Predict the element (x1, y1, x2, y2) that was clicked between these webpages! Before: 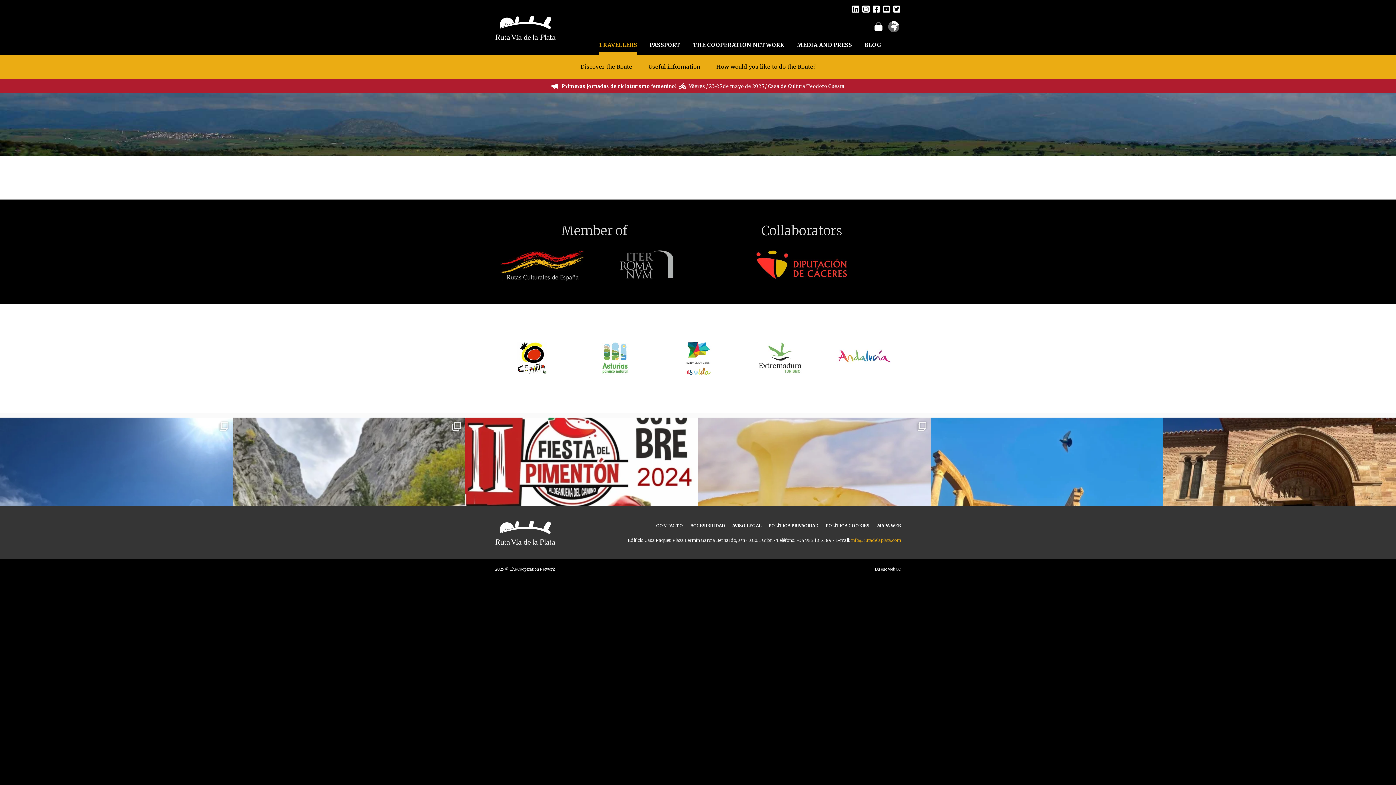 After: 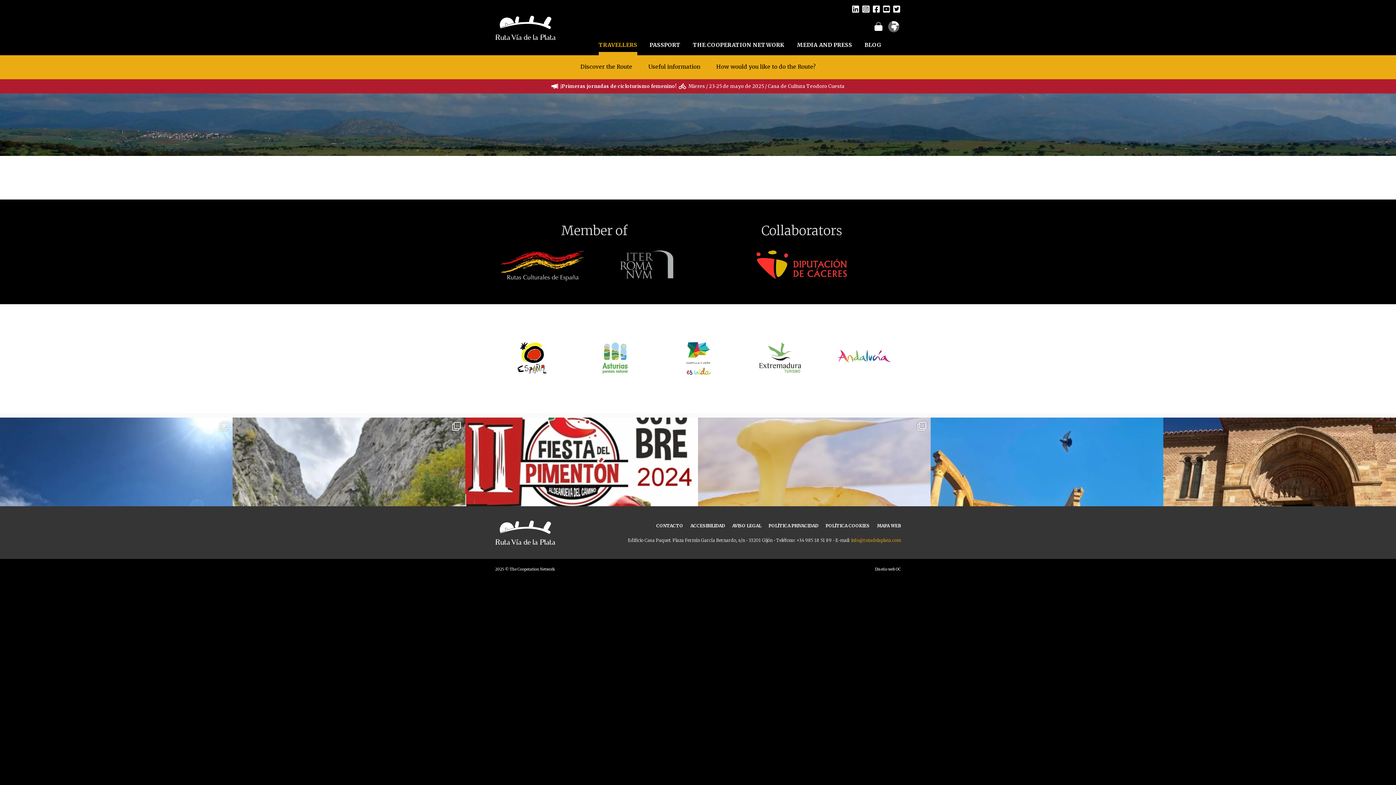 Action: bbox: (495, 340, 569, 377)